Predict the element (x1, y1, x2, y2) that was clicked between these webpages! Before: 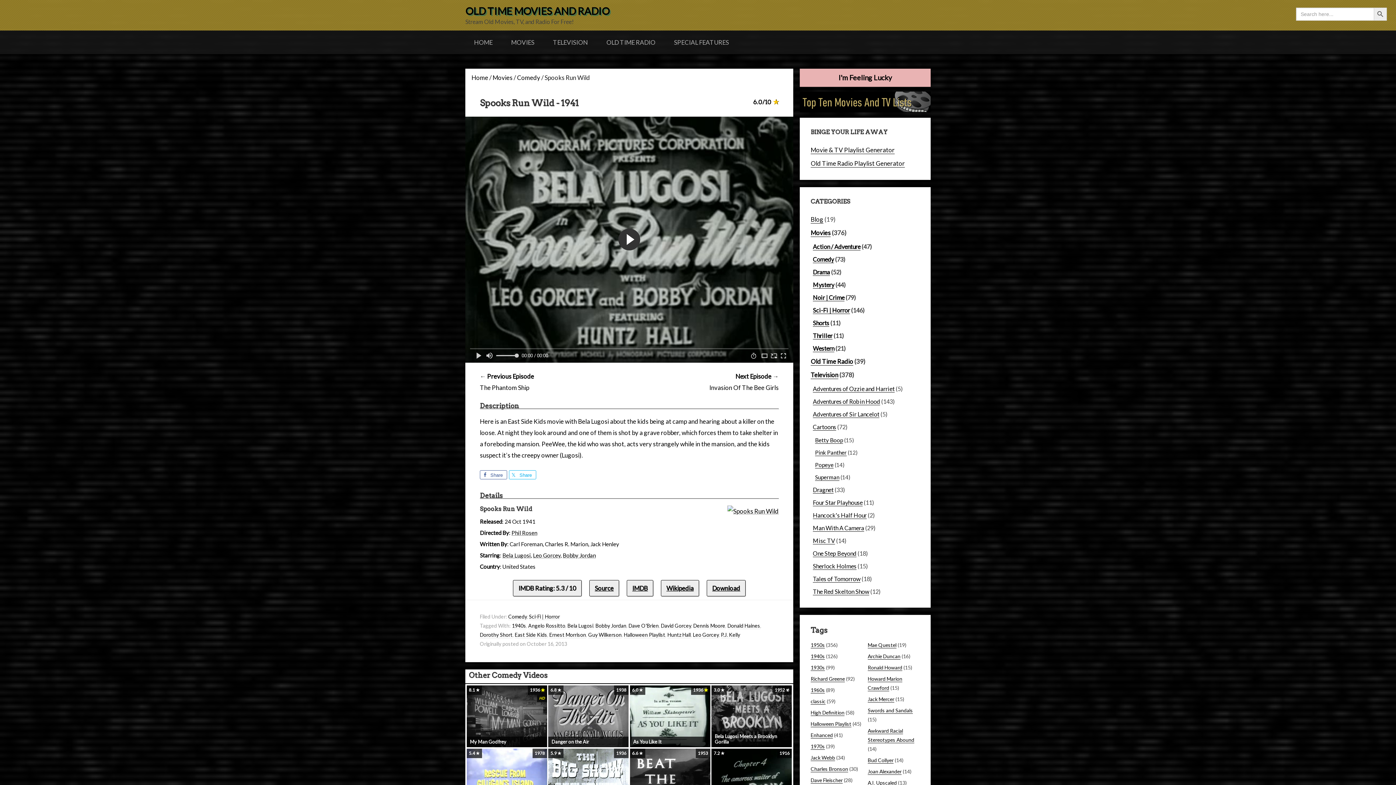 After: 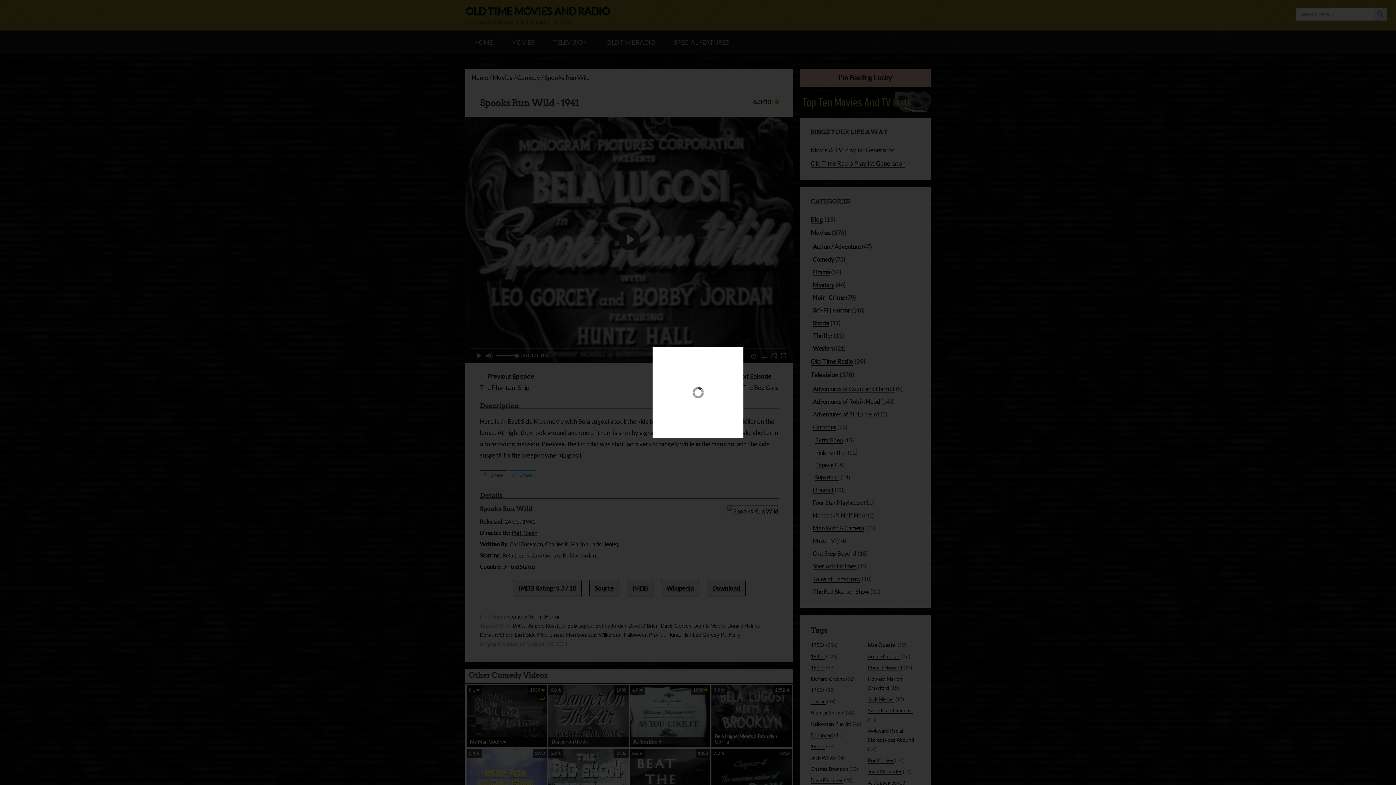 Action: bbox: (727, 507, 778, 515)